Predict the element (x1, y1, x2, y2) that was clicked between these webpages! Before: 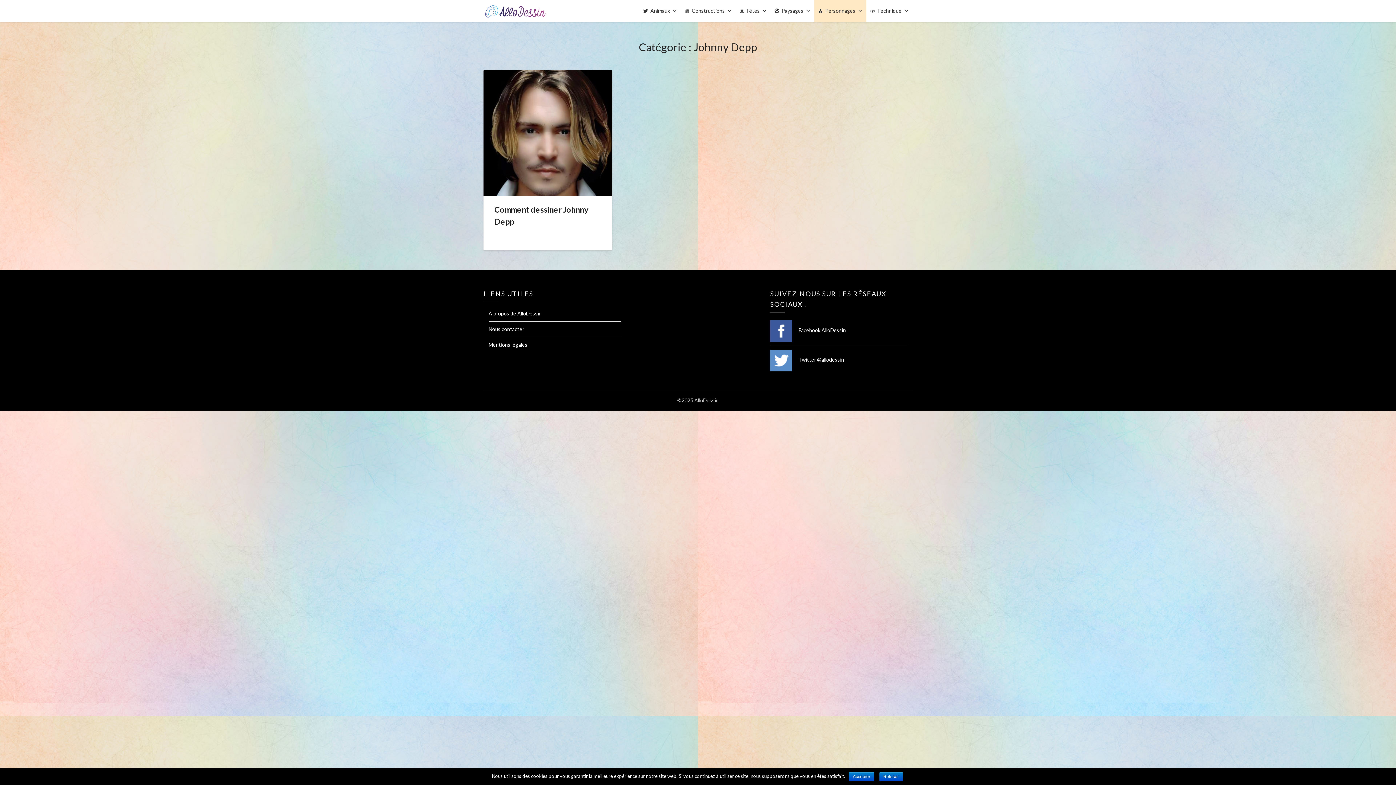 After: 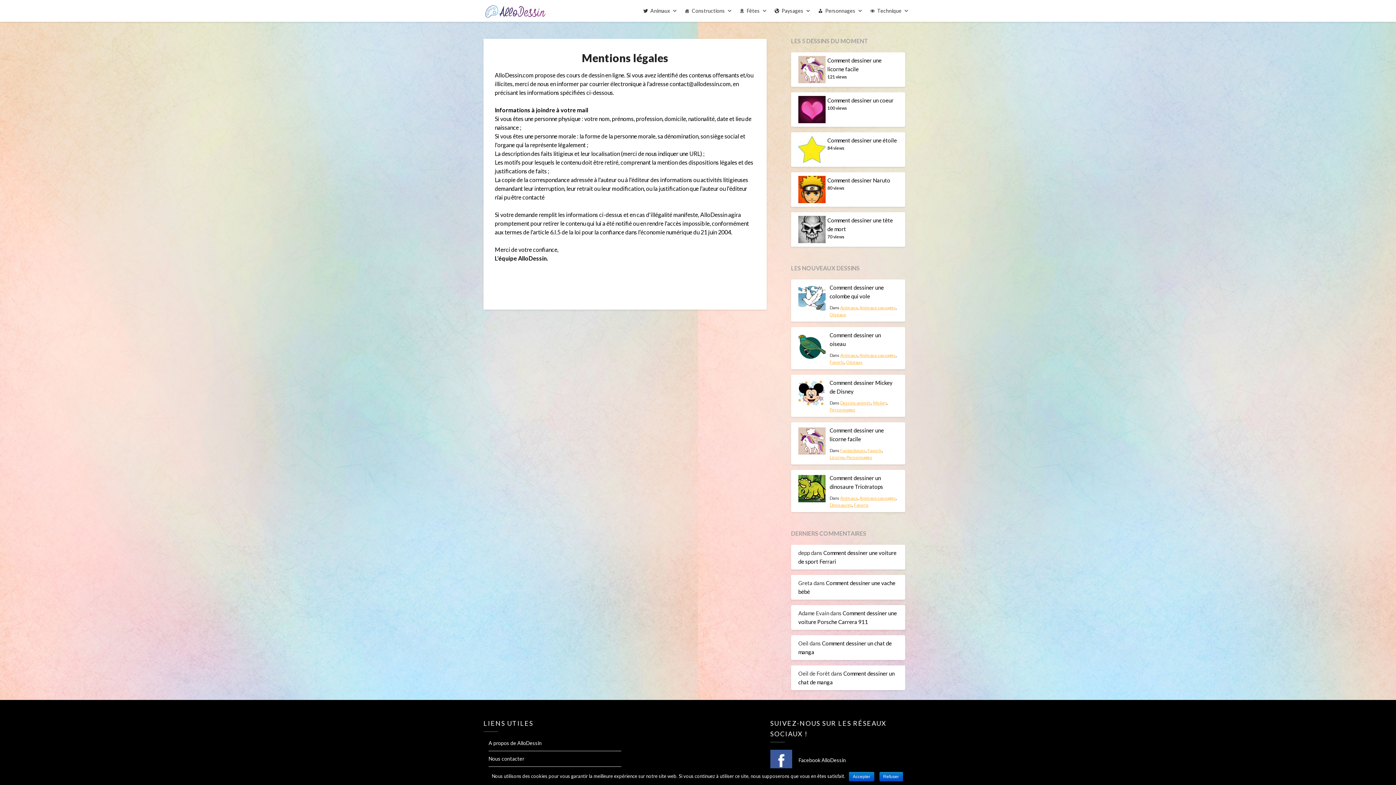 Action: label: Mentions légales bbox: (488, 341, 527, 347)